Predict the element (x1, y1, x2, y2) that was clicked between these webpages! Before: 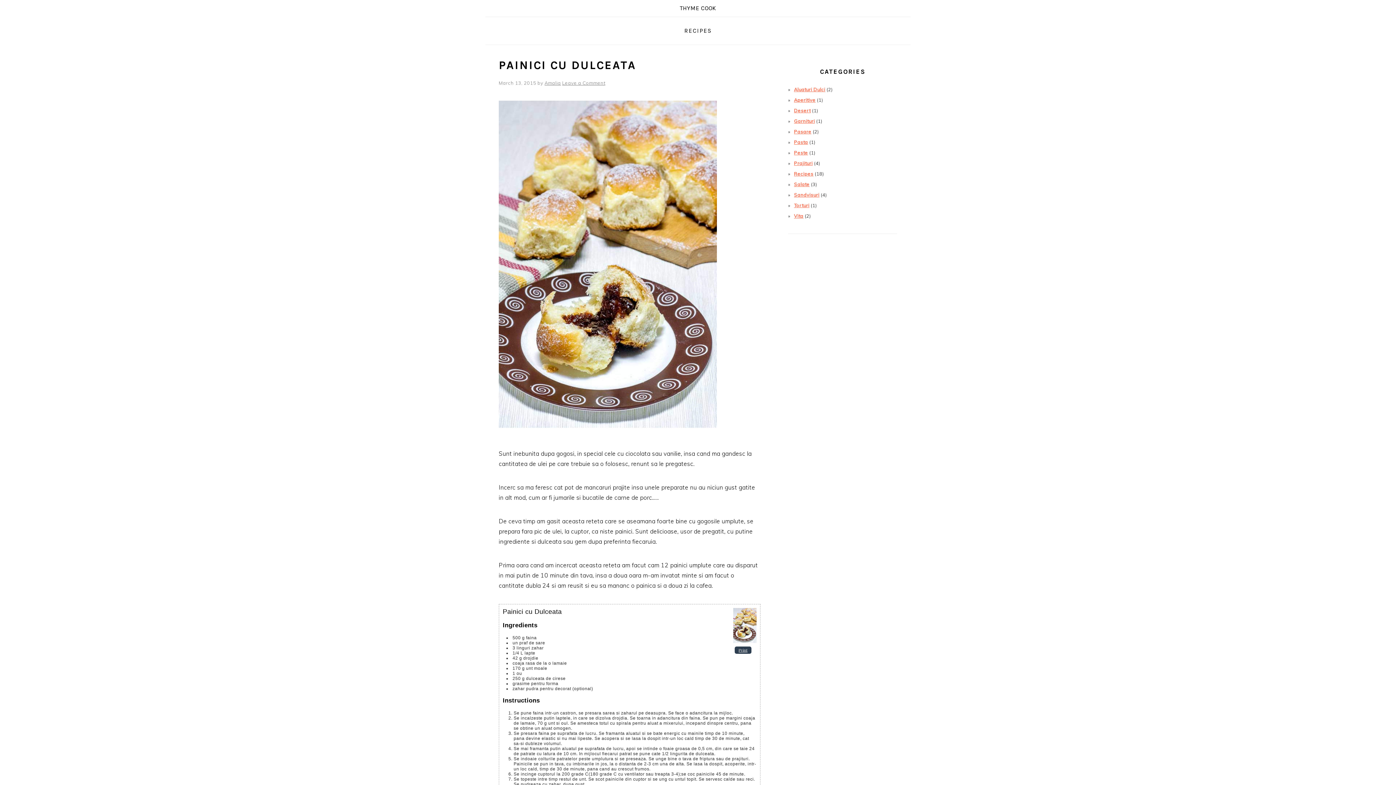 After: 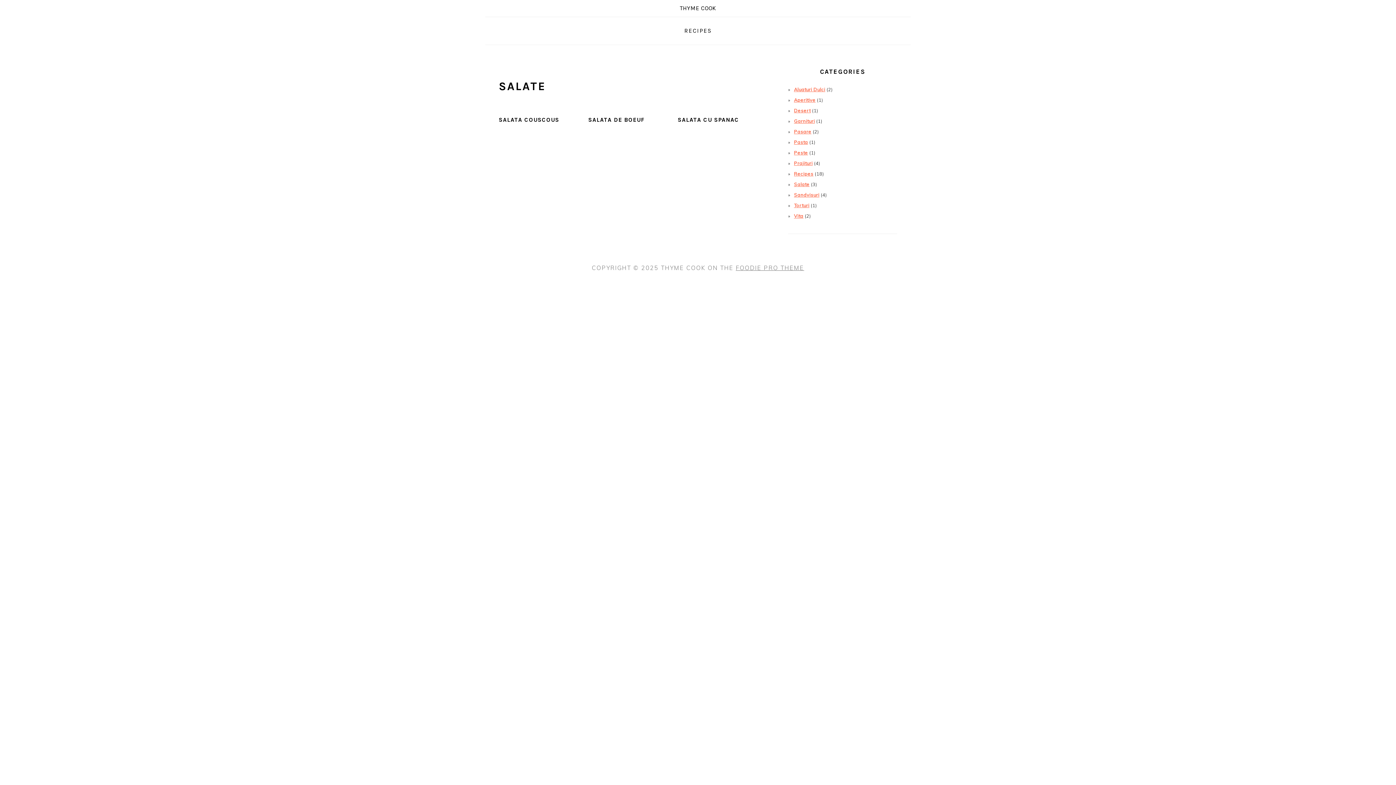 Action: bbox: (794, 181, 809, 187) label: Salate